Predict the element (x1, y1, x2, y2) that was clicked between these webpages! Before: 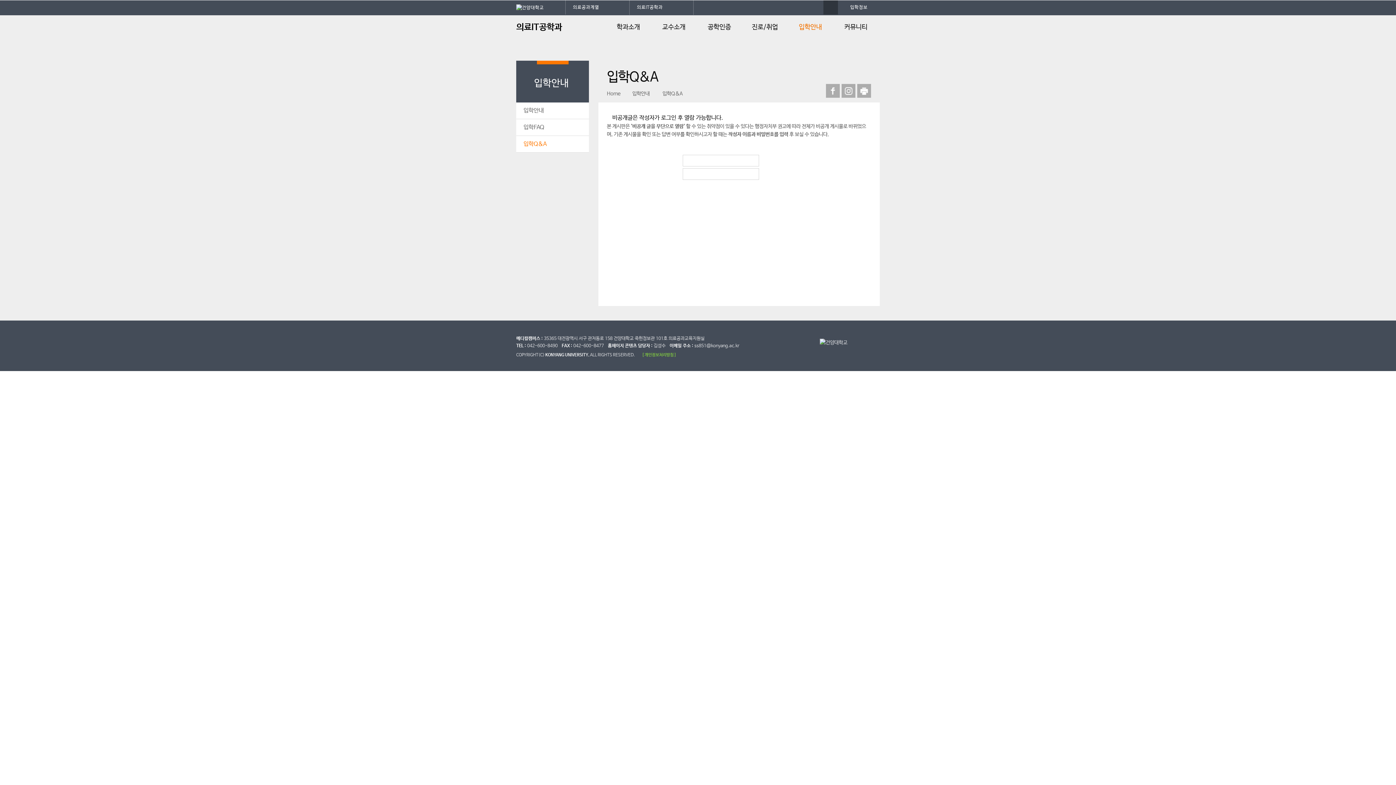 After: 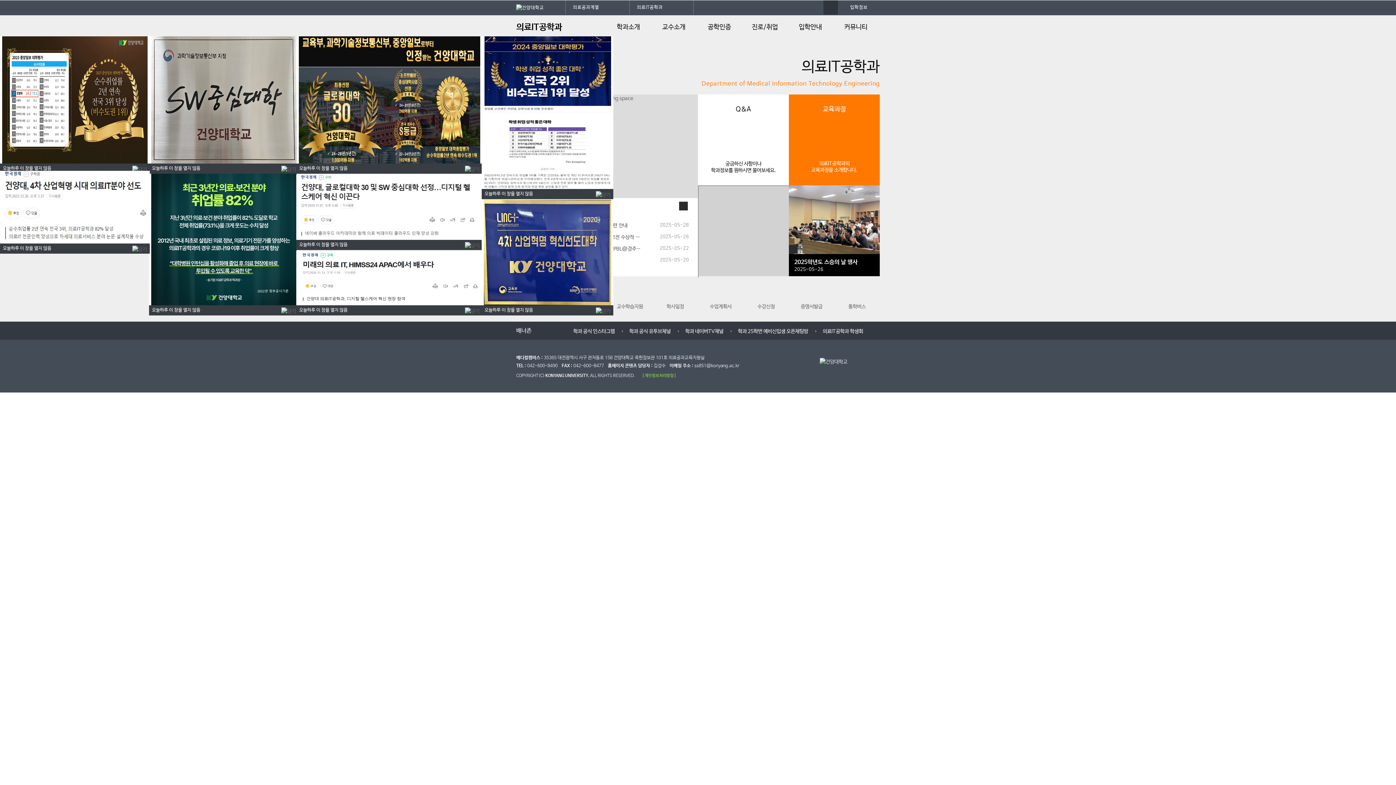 Action: label: Home bbox: (606, 89, 620, 97)